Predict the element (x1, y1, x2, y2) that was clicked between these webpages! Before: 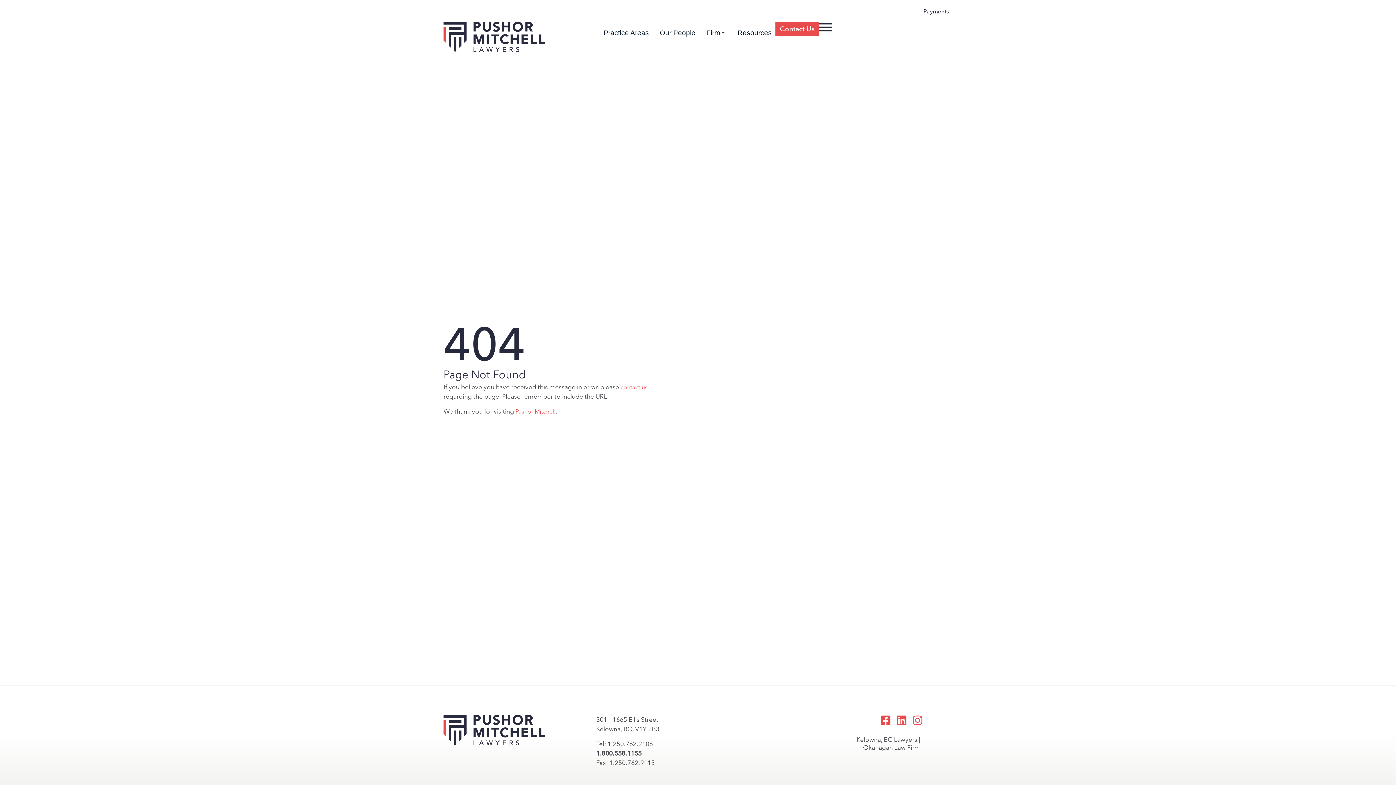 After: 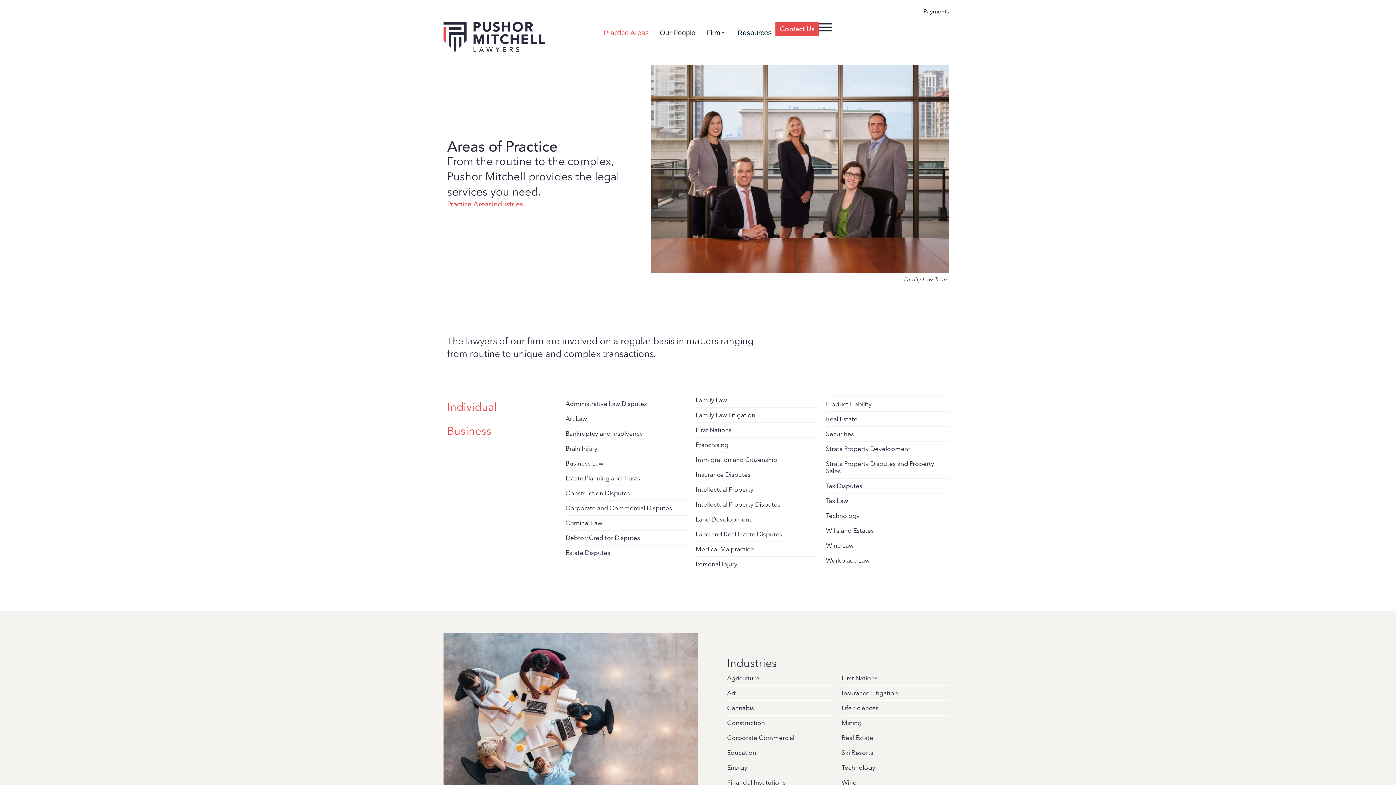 Action: bbox: (600, 21, 652, 43) label: Practice Areas